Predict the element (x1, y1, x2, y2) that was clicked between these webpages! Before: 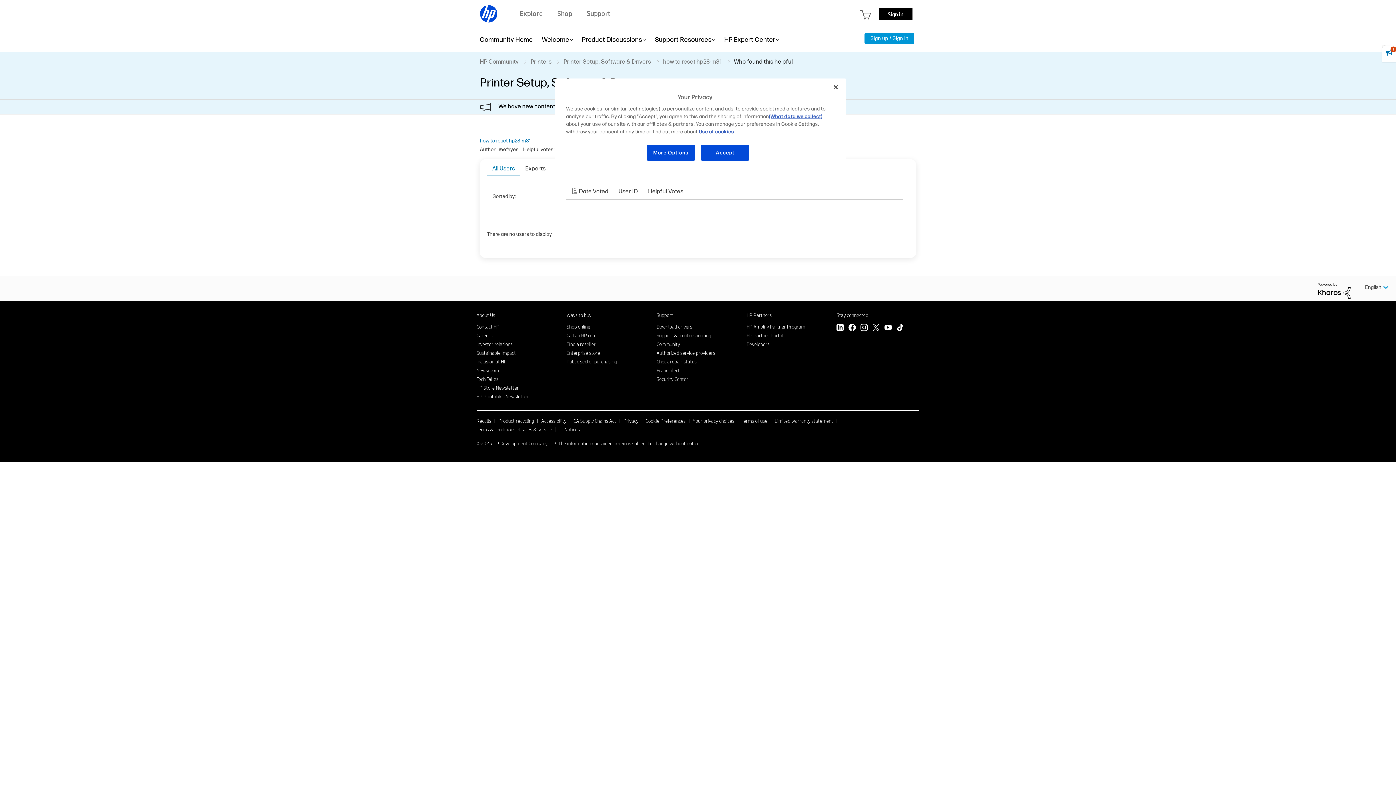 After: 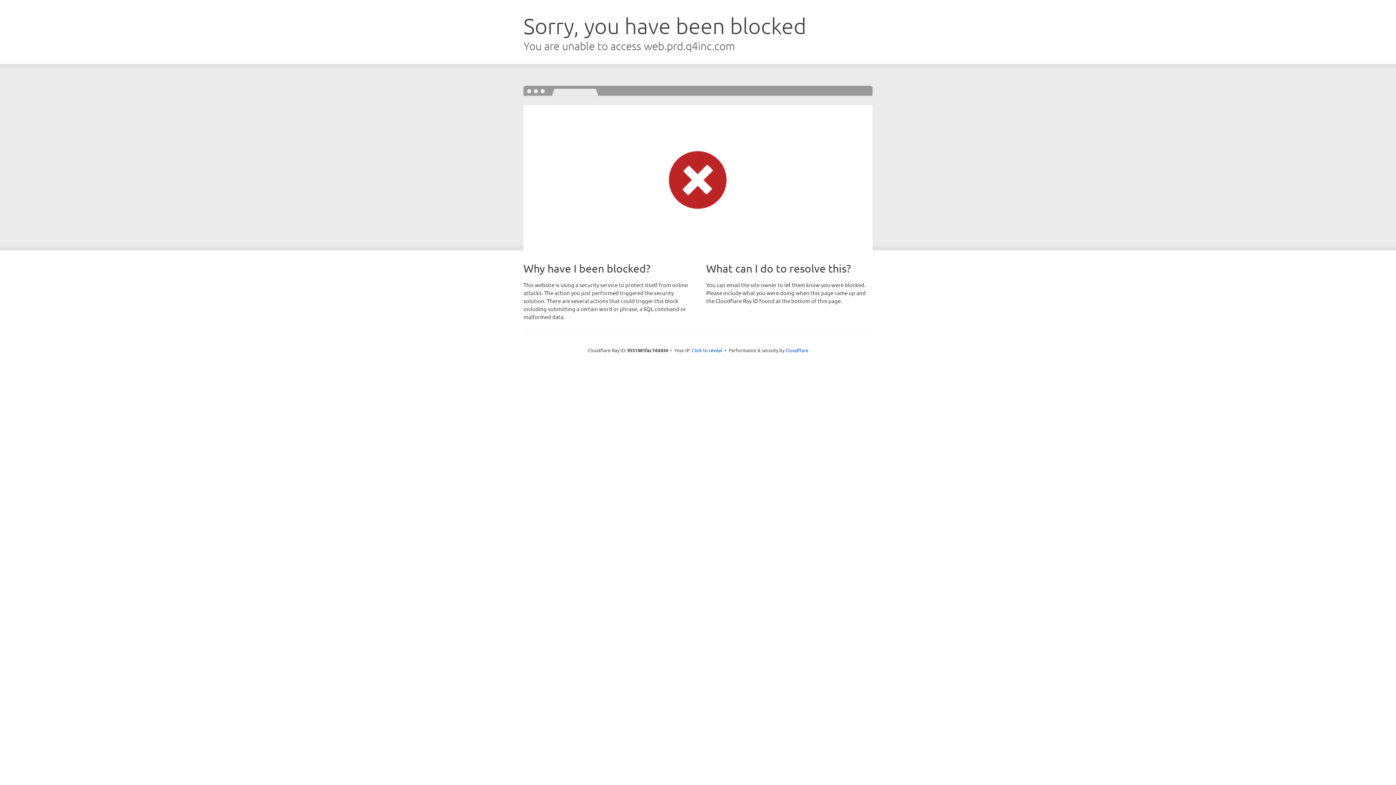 Action: label: Investor relations bbox: (476, 340, 512, 347)